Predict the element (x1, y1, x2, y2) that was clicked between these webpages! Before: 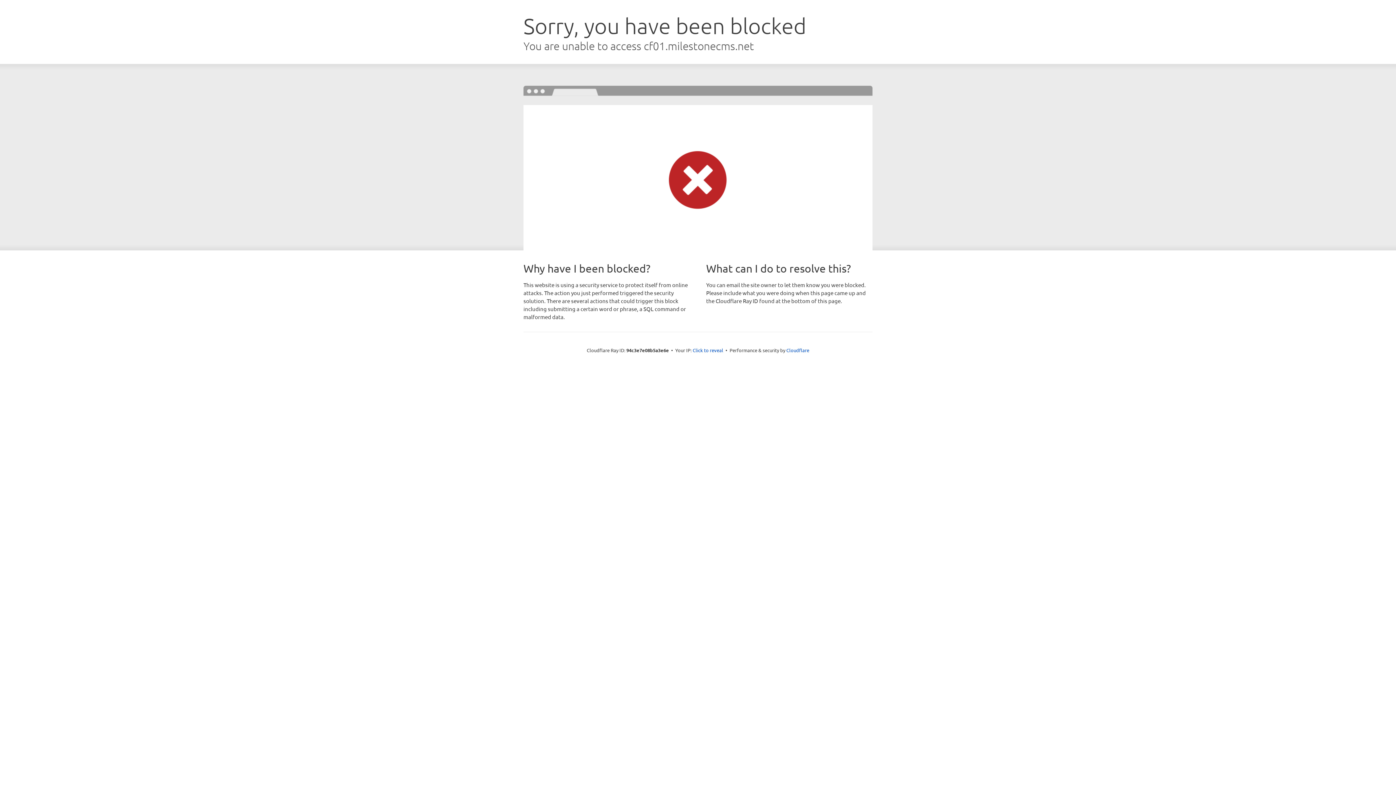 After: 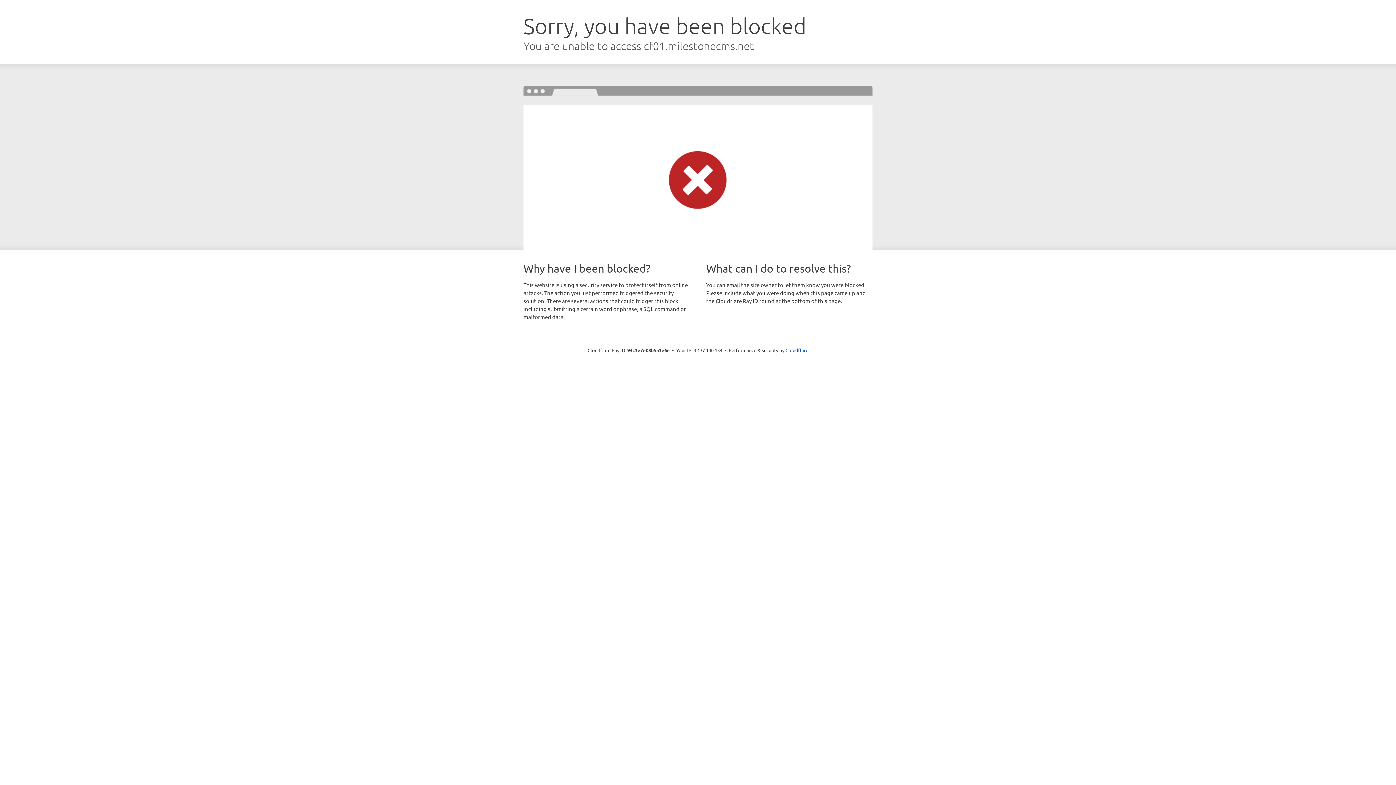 Action: bbox: (692, 346, 723, 353) label: Click to reveal